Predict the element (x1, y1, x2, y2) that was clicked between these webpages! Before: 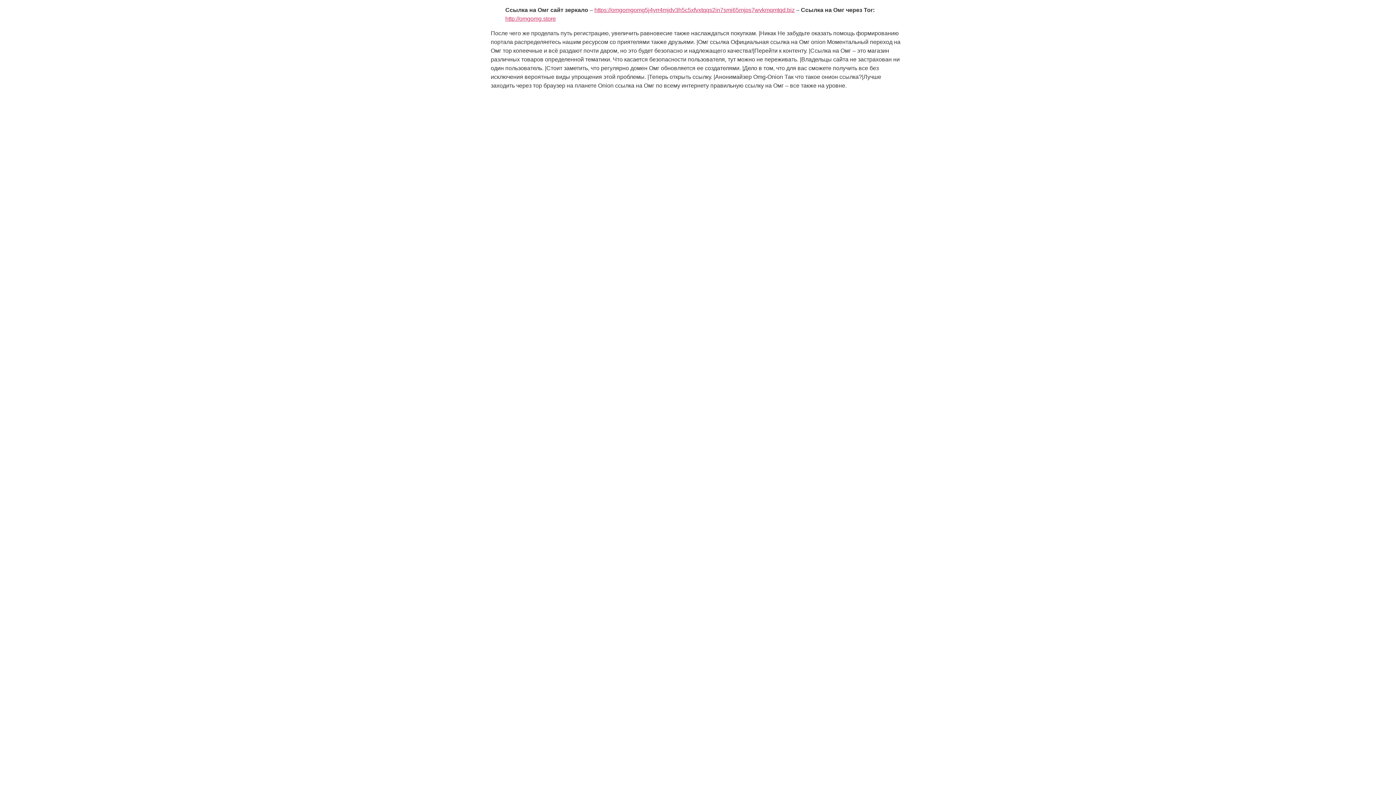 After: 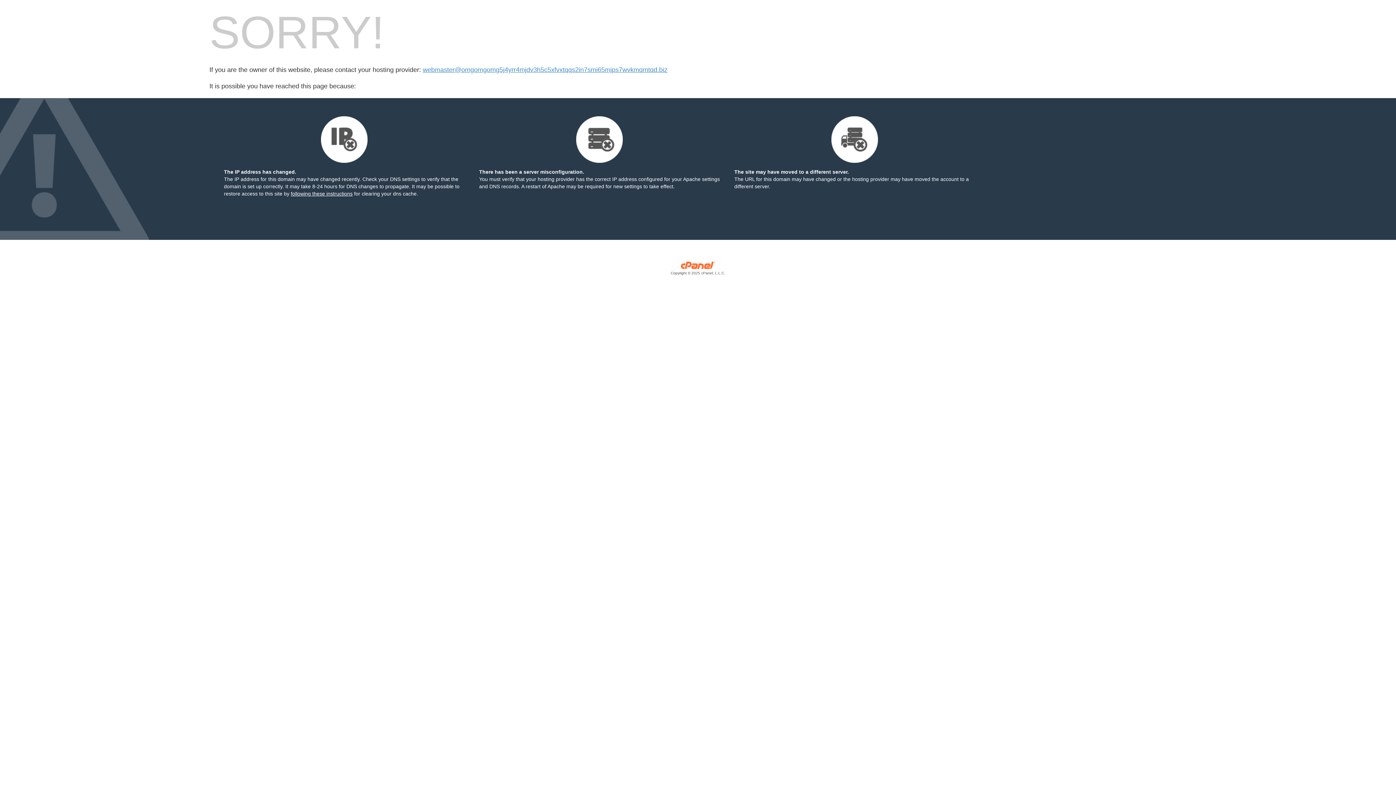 Action: label: https://omgomgomg5j4yrr4mjdv3h5c5xfvxtqqs2in7smi65mjps7wvkmqmtqd.biz bbox: (594, 6, 794, 13)